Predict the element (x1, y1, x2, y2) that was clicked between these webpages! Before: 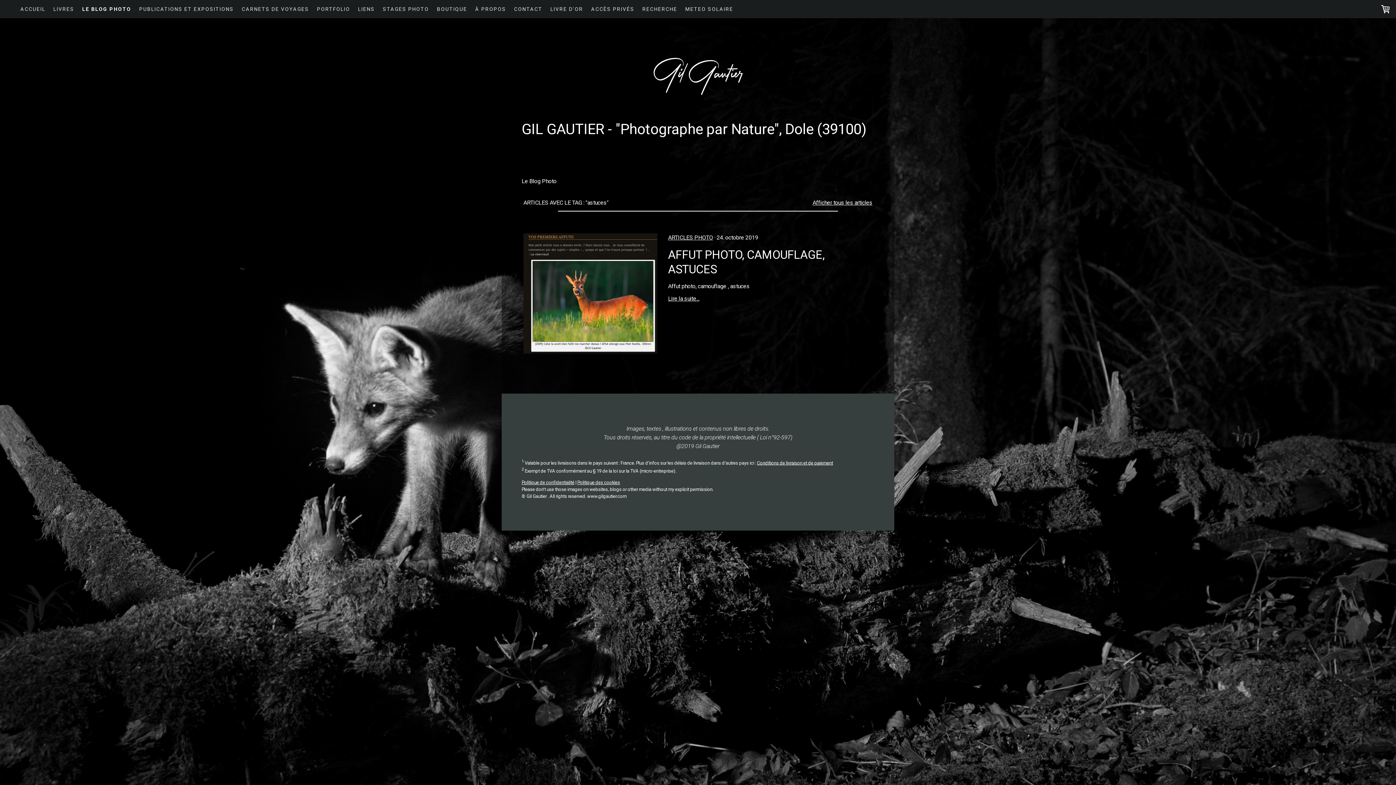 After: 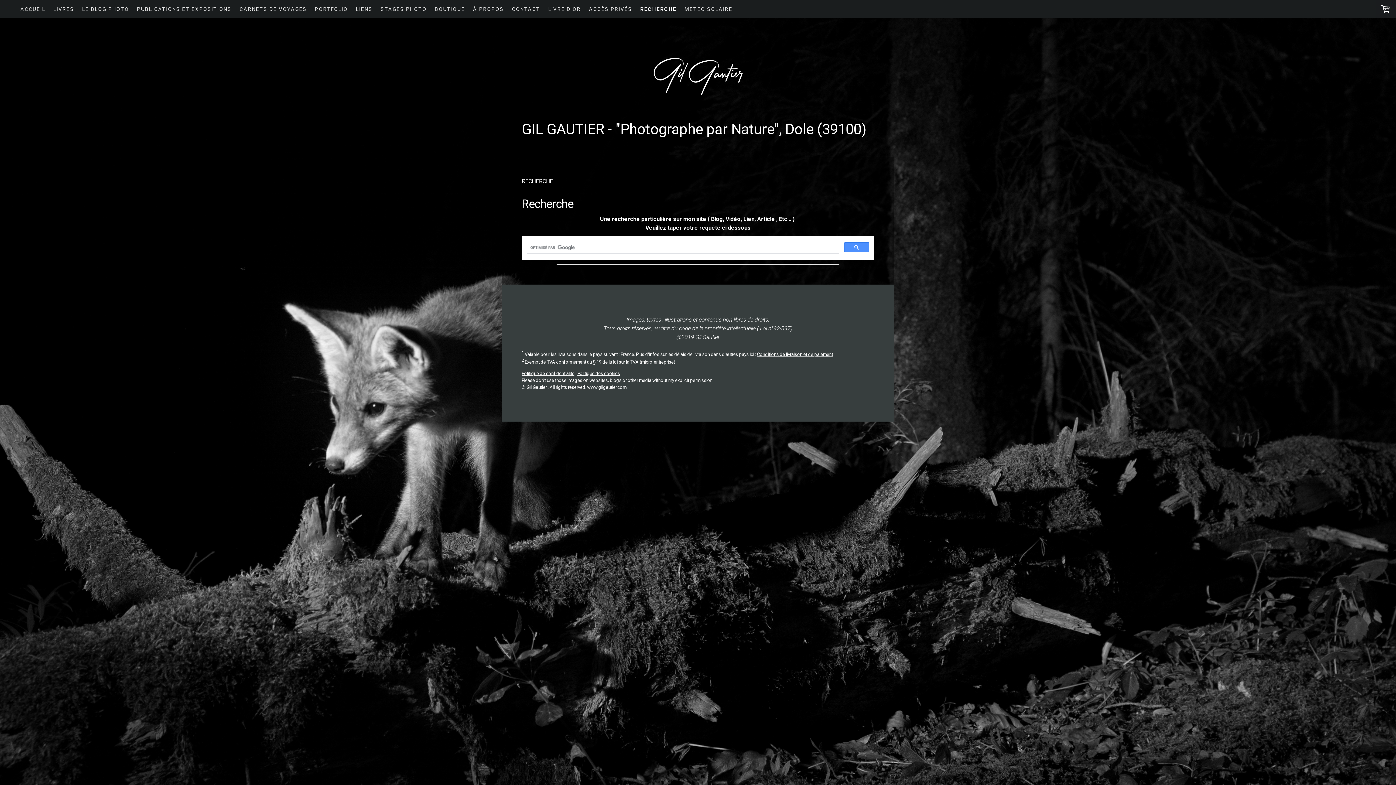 Action: bbox: (638, 0, 681, 18) label: RECHERCHE